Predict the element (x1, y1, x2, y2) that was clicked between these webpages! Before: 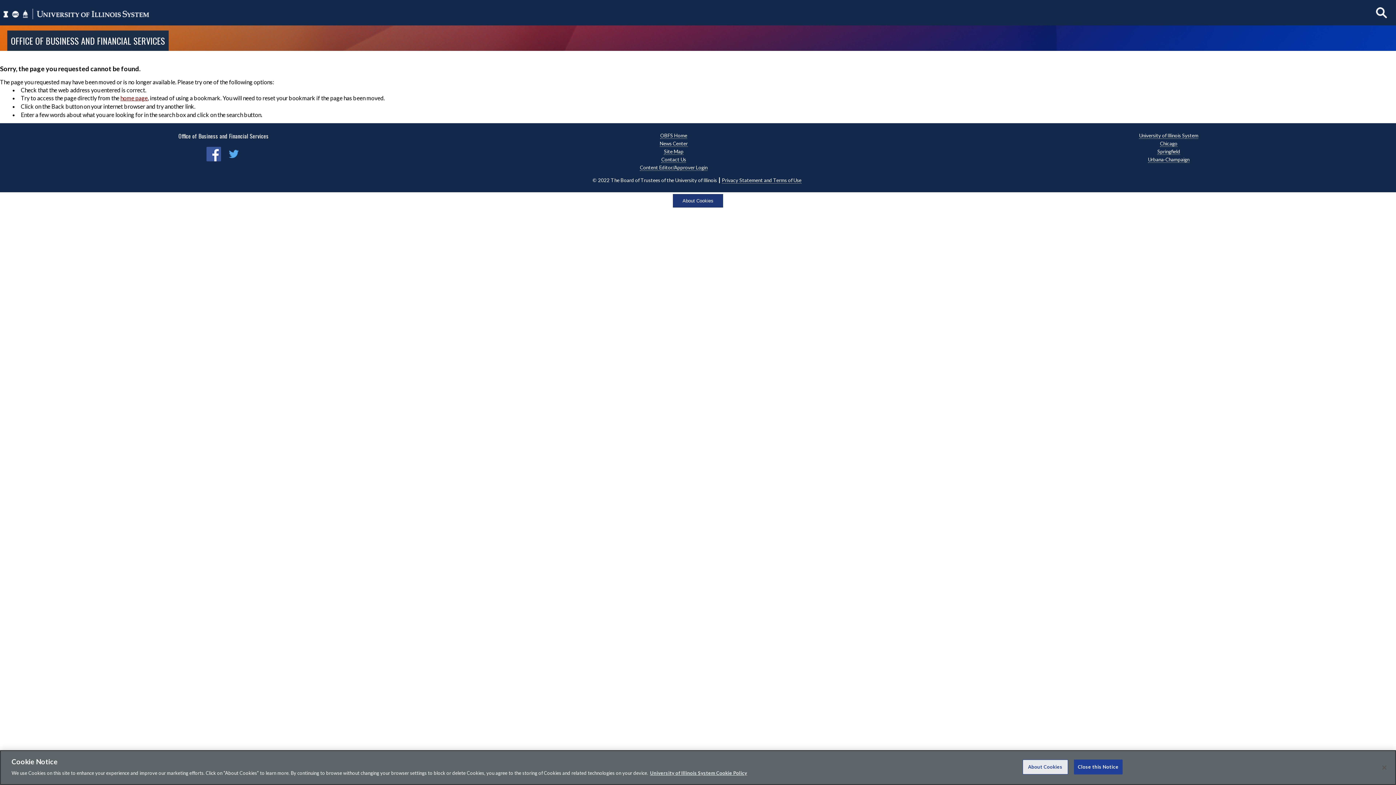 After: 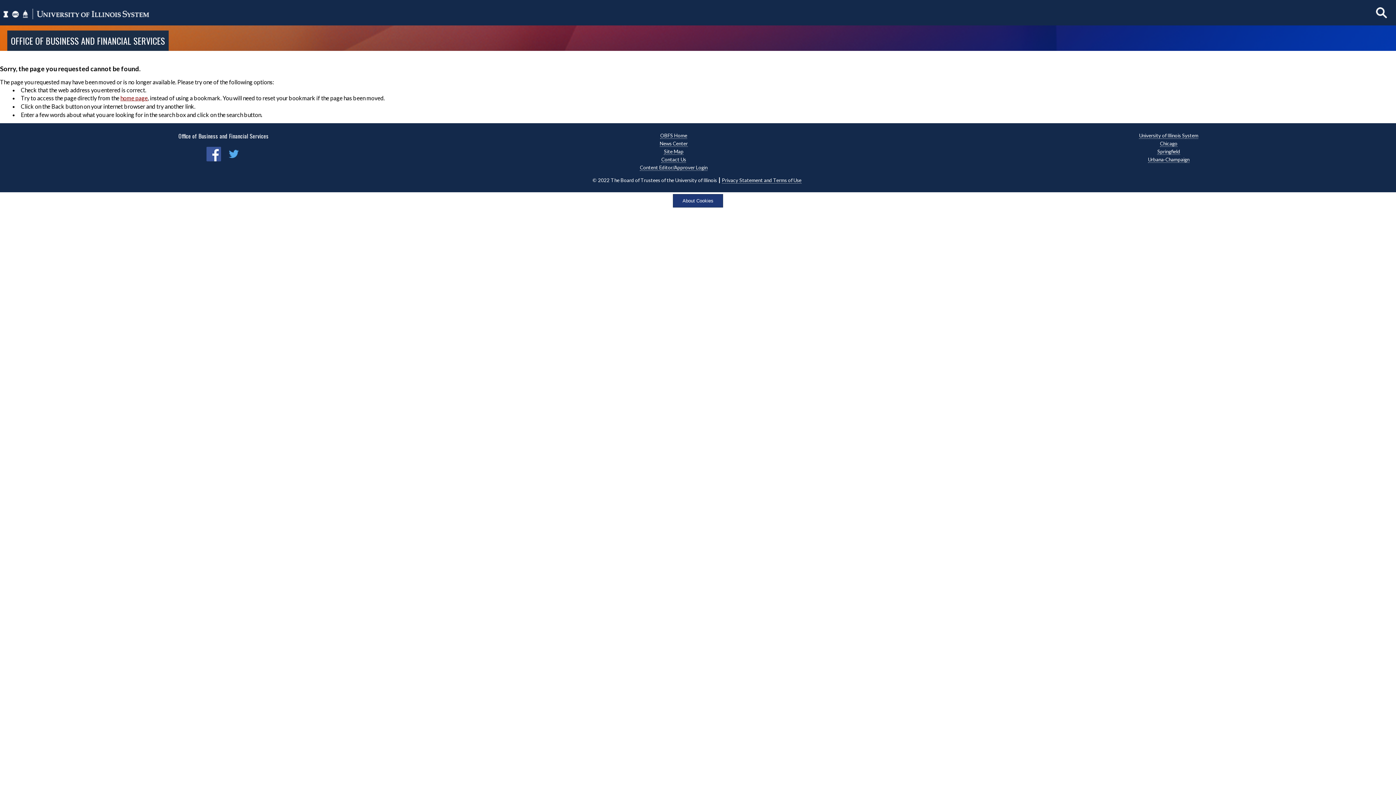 Action: bbox: (1074, 760, 1122, 774) label: Close this Notice